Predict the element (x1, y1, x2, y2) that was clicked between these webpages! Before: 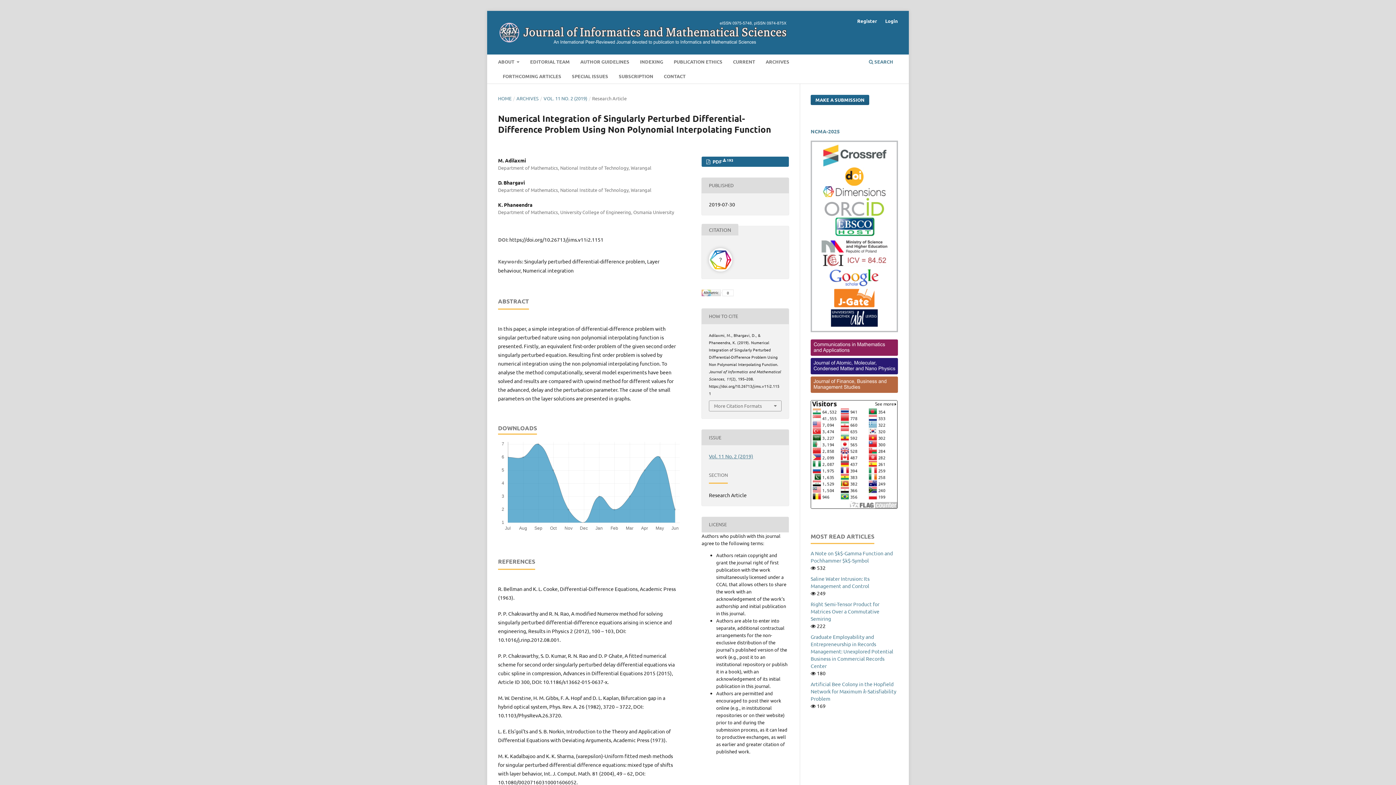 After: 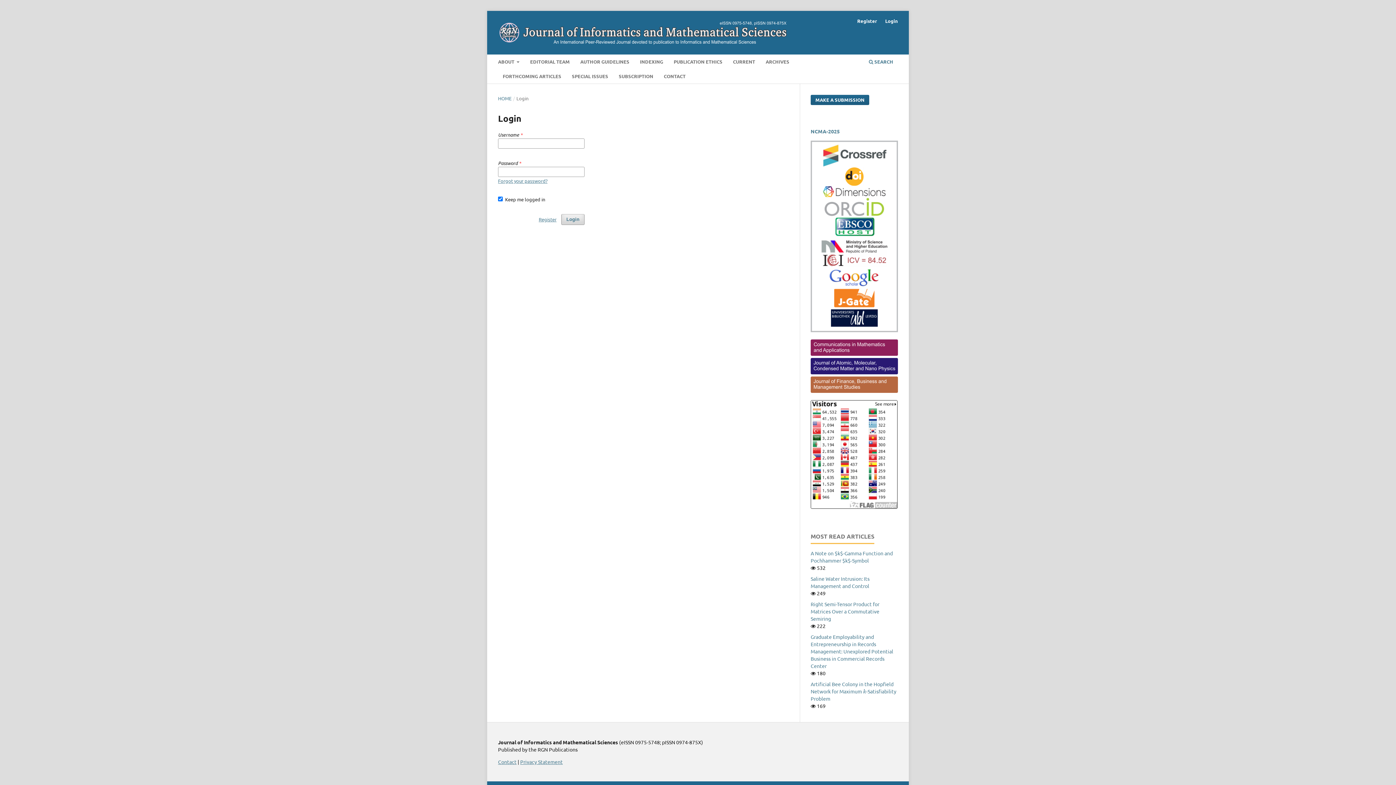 Action: bbox: (881, 15, 901, 26) label: Login